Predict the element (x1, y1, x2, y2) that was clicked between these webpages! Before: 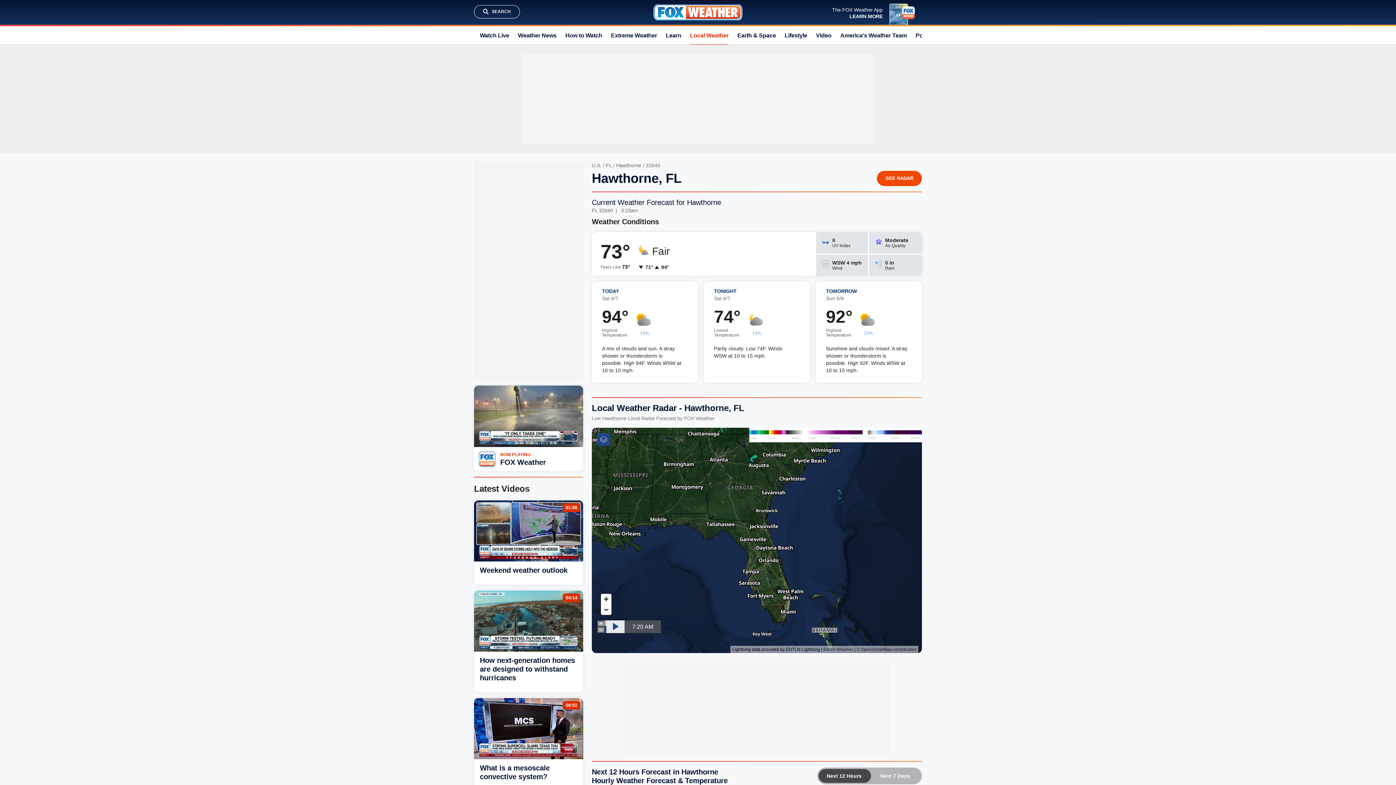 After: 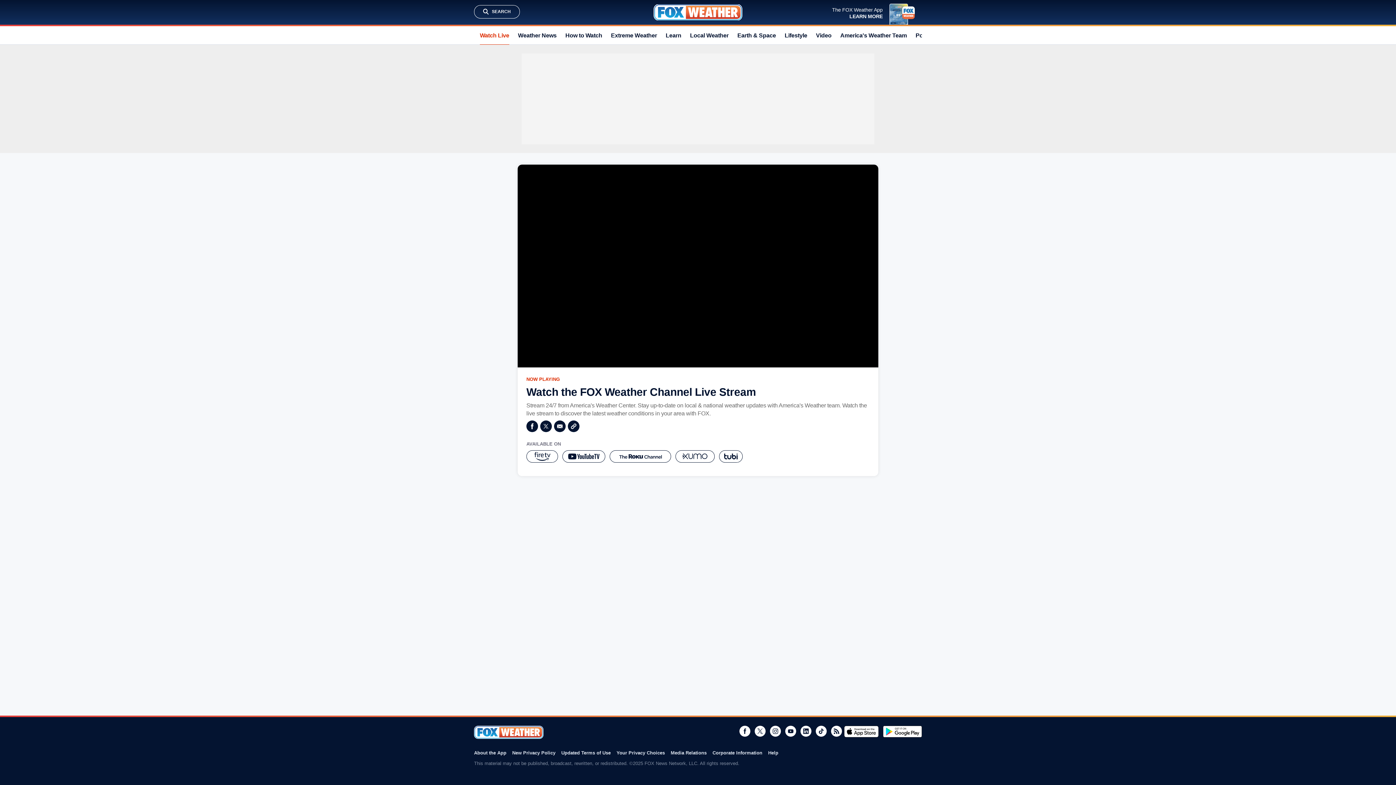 Action: bbox: (478, 451, 496, 467)